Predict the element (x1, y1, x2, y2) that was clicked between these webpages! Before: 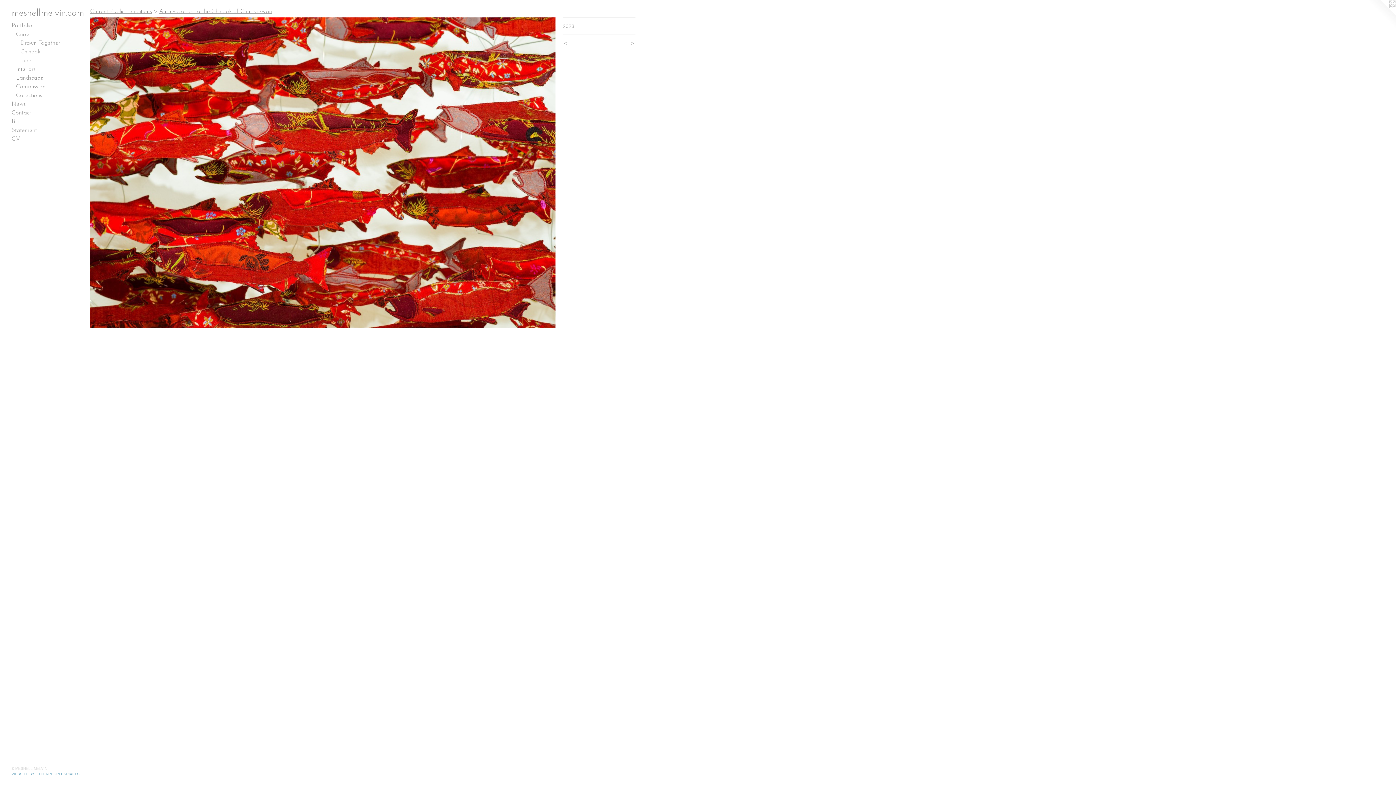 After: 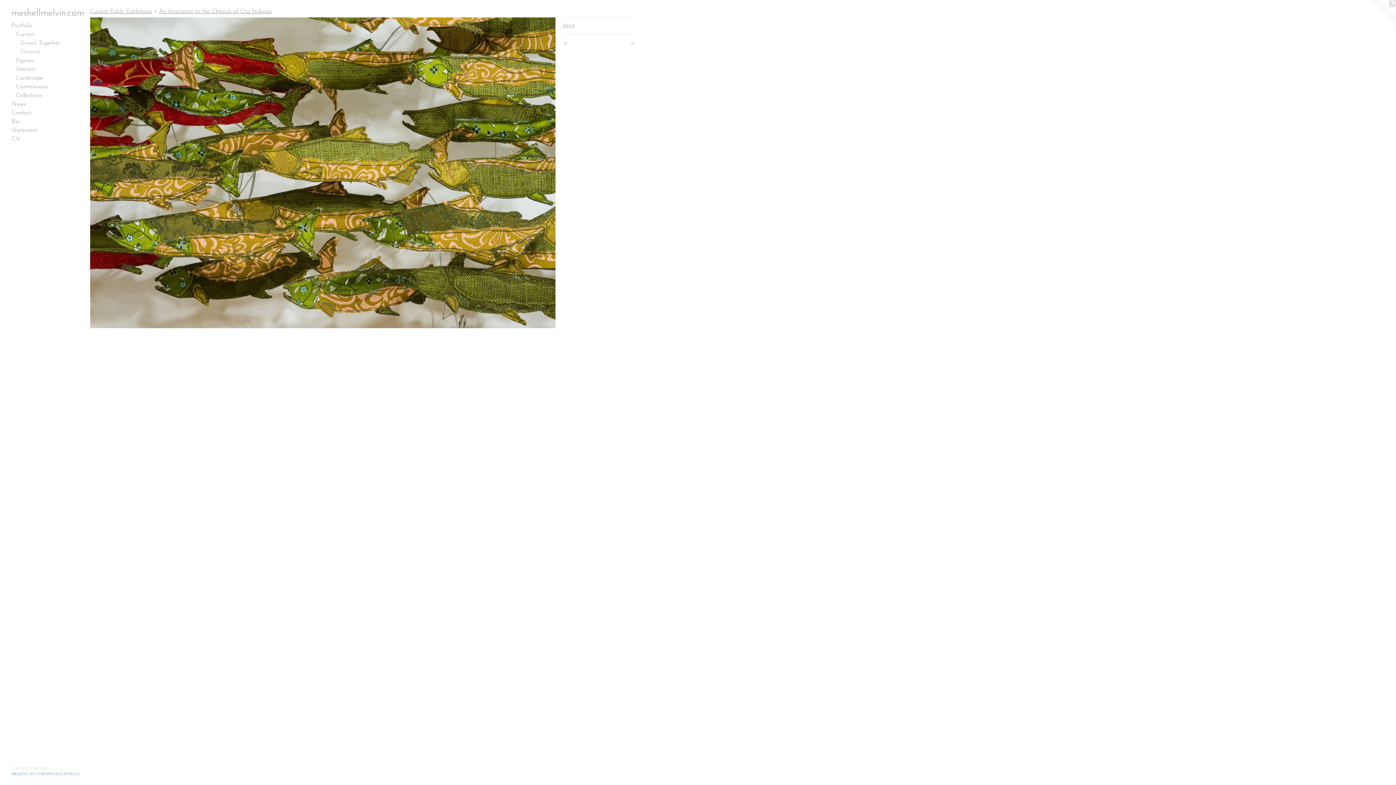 Action: bbox: (562, 40, 593, 46) label: < 